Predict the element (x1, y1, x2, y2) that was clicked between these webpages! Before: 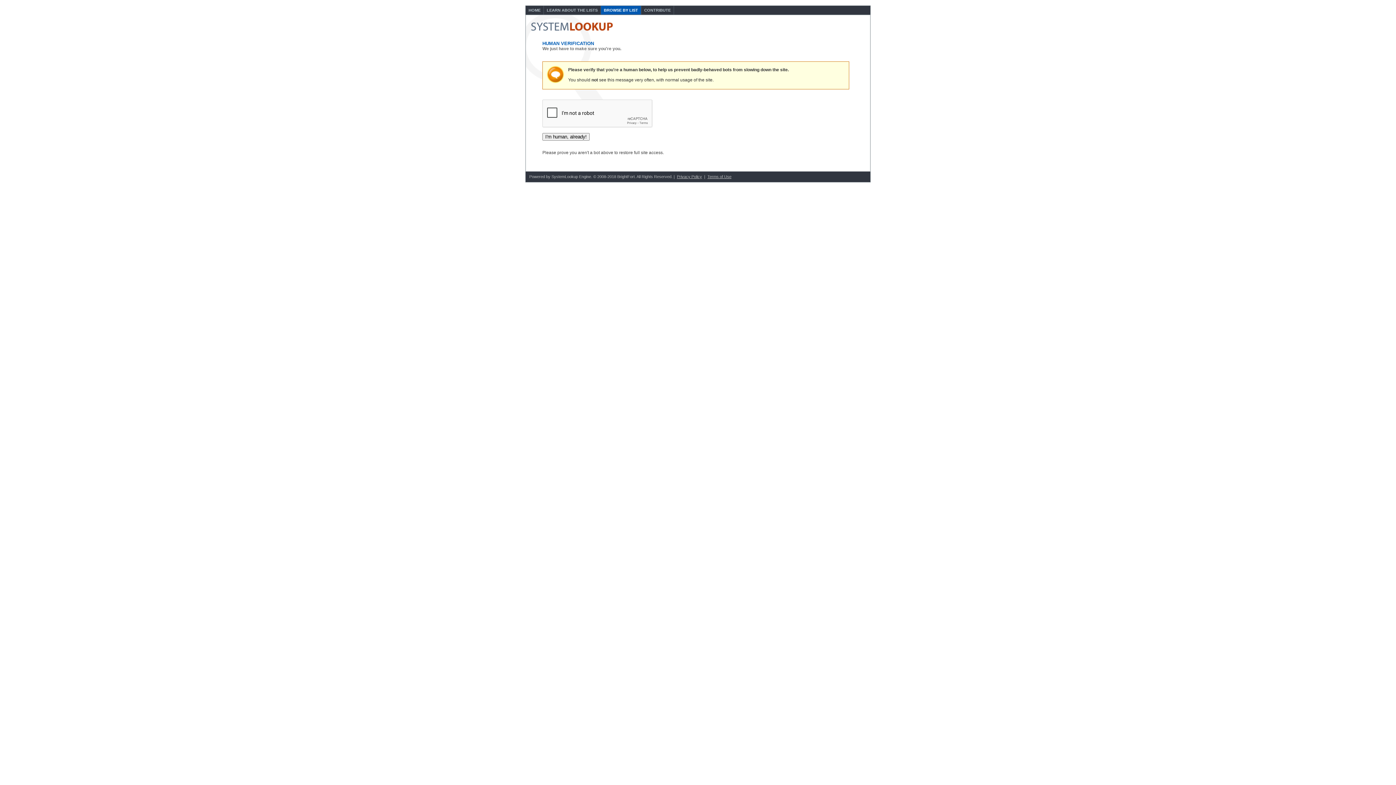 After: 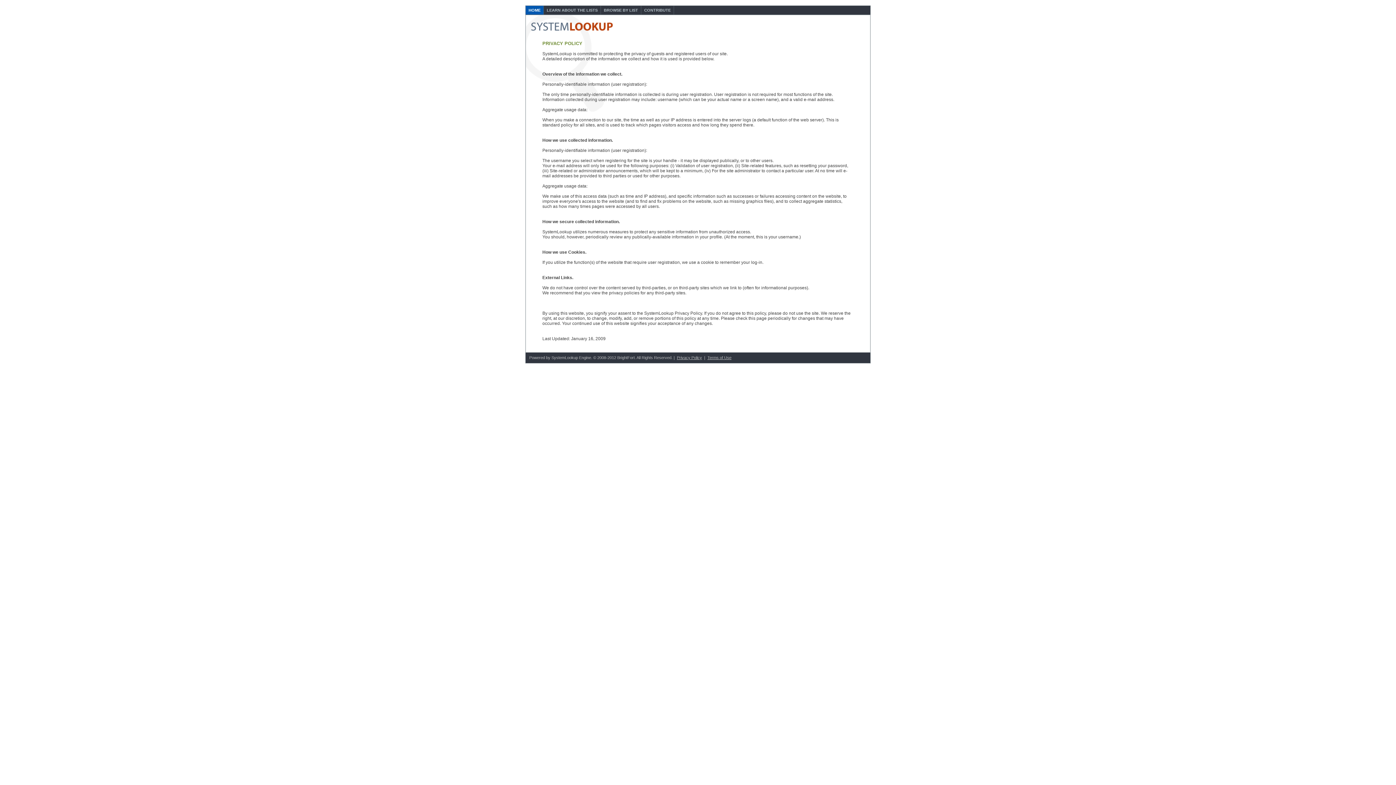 Action: label: Privacy Policy bbox: (677, 174, 702, 178)